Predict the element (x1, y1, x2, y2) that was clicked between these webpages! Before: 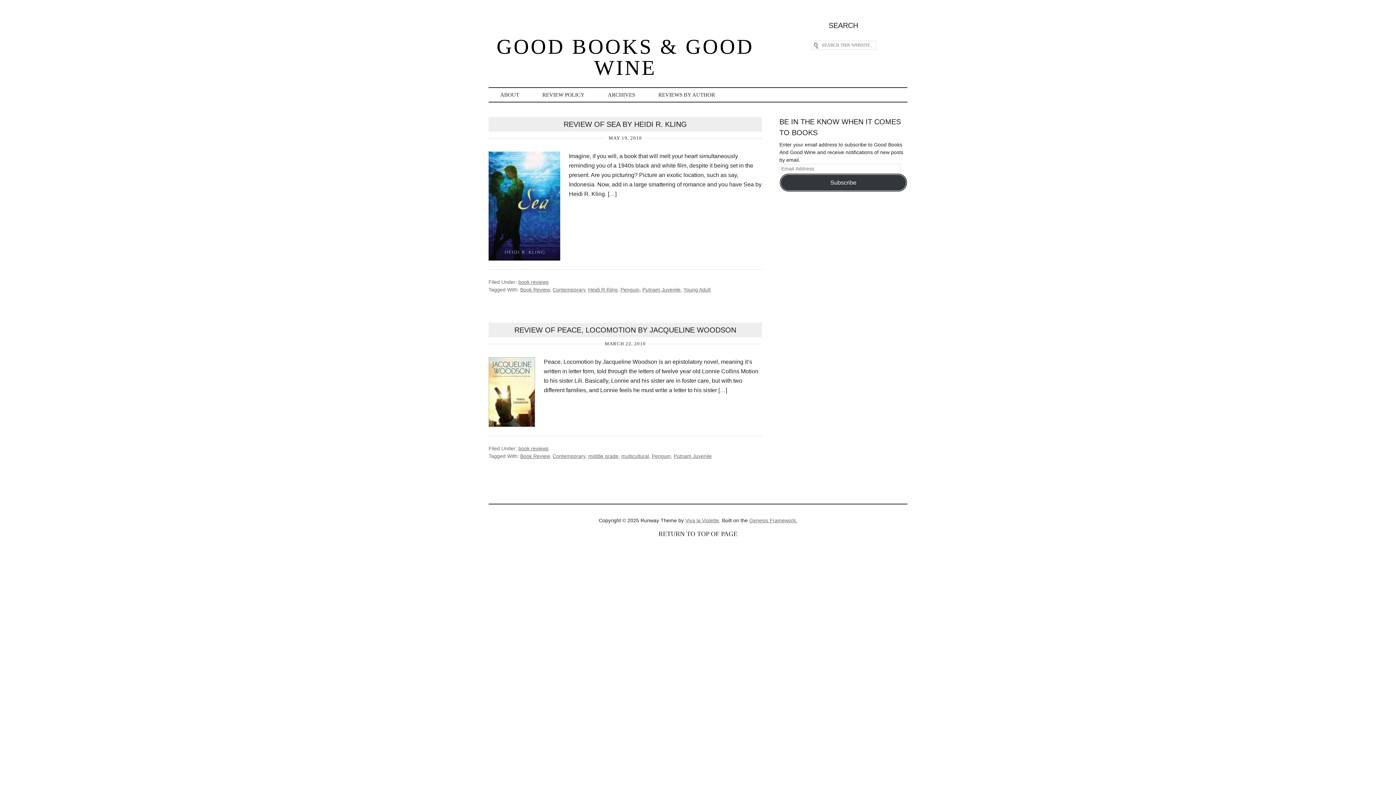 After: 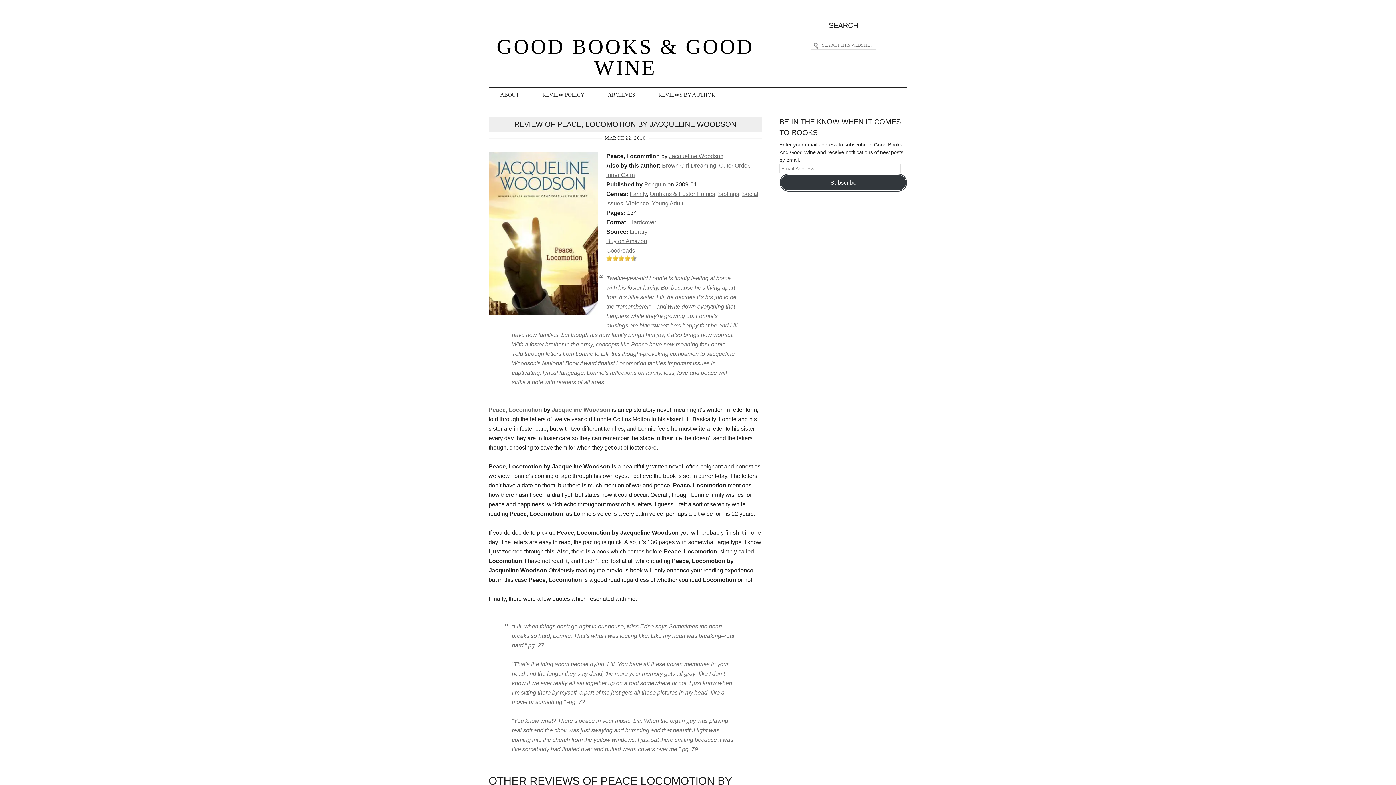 Action: label: REVIEW OF PEACE, LOCOMOTION BY JACQUELINE WOODSON bbox: (514, 322, 736, 337)